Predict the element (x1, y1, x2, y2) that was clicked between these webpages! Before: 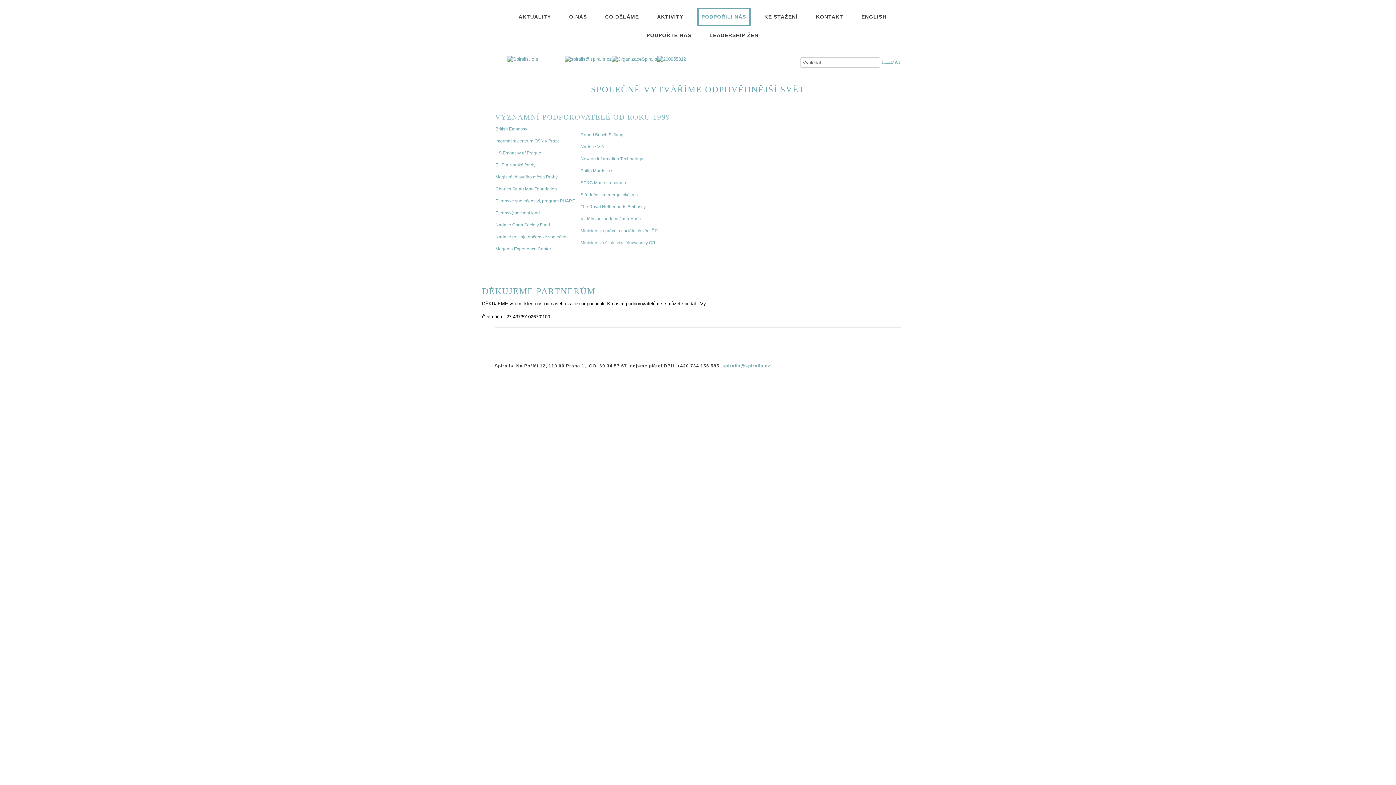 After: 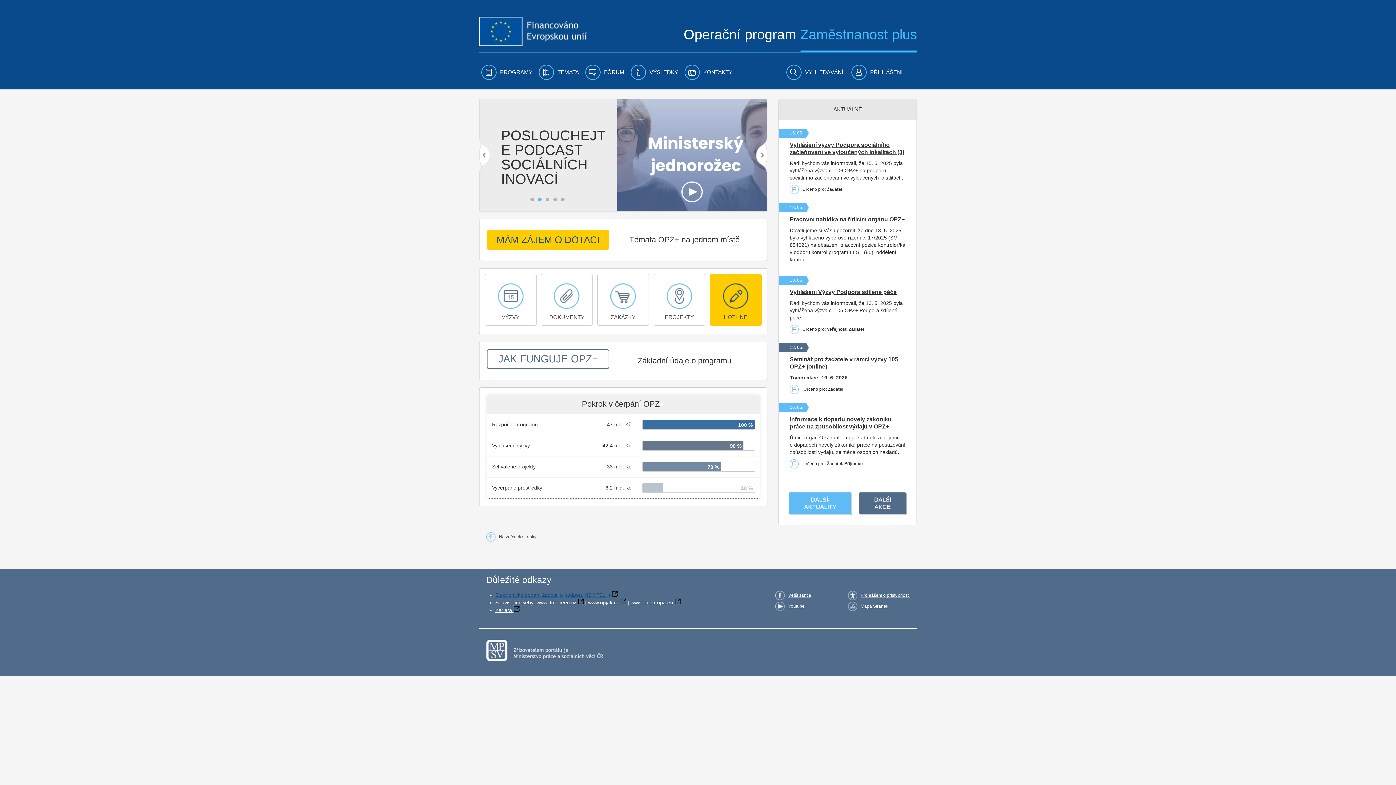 Action: label: Evropský sociální fond bbox: (495, 210, 540, 215)